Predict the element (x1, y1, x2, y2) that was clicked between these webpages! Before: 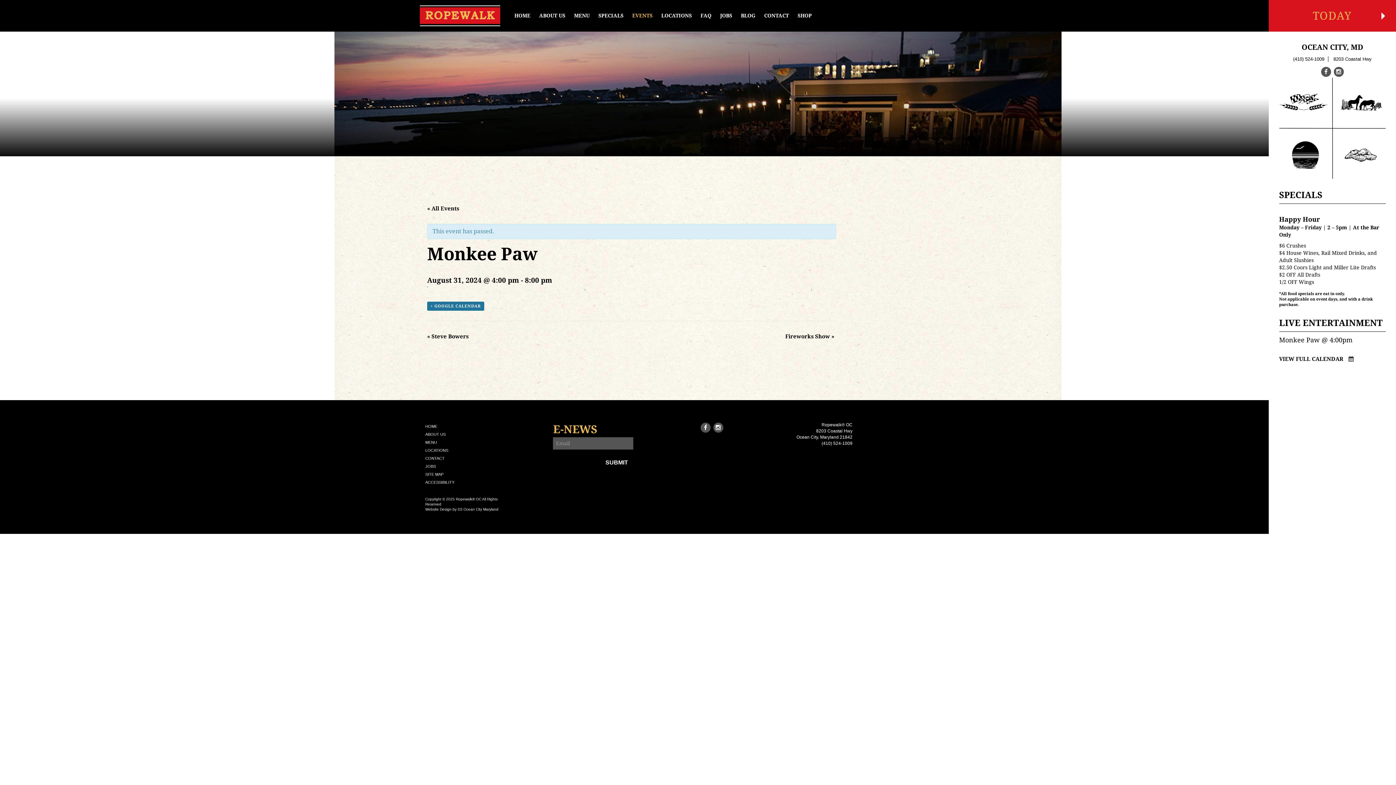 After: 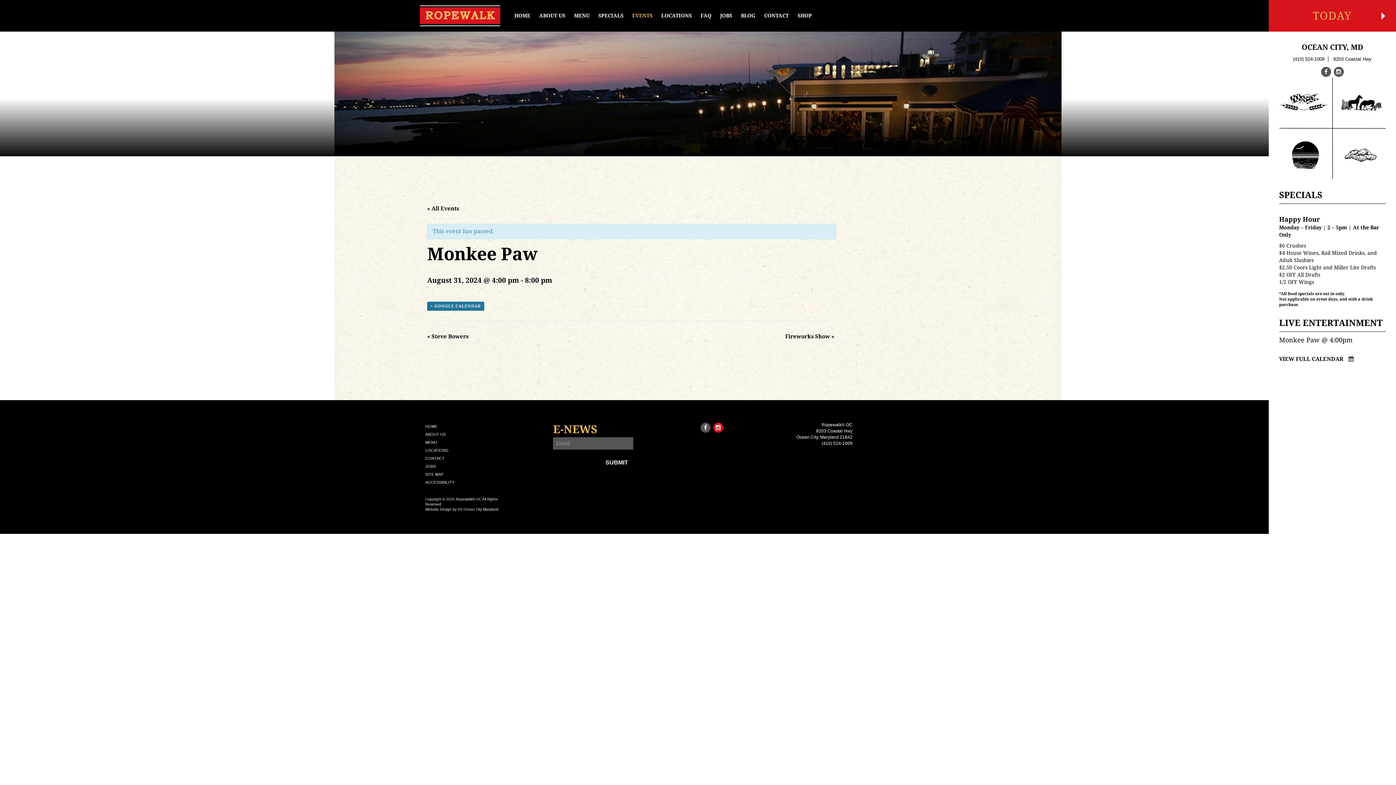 Action: bbox: (712, 425, 724, 430)